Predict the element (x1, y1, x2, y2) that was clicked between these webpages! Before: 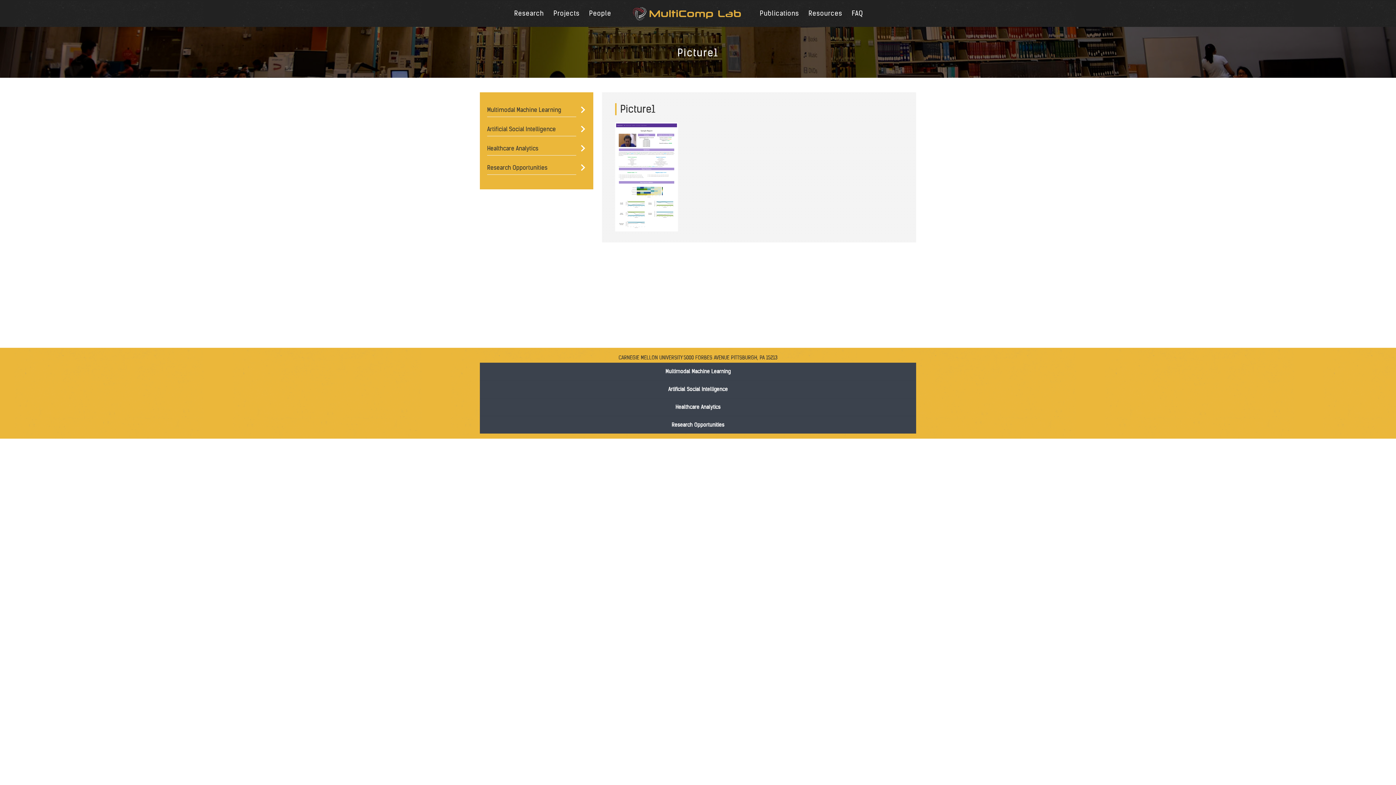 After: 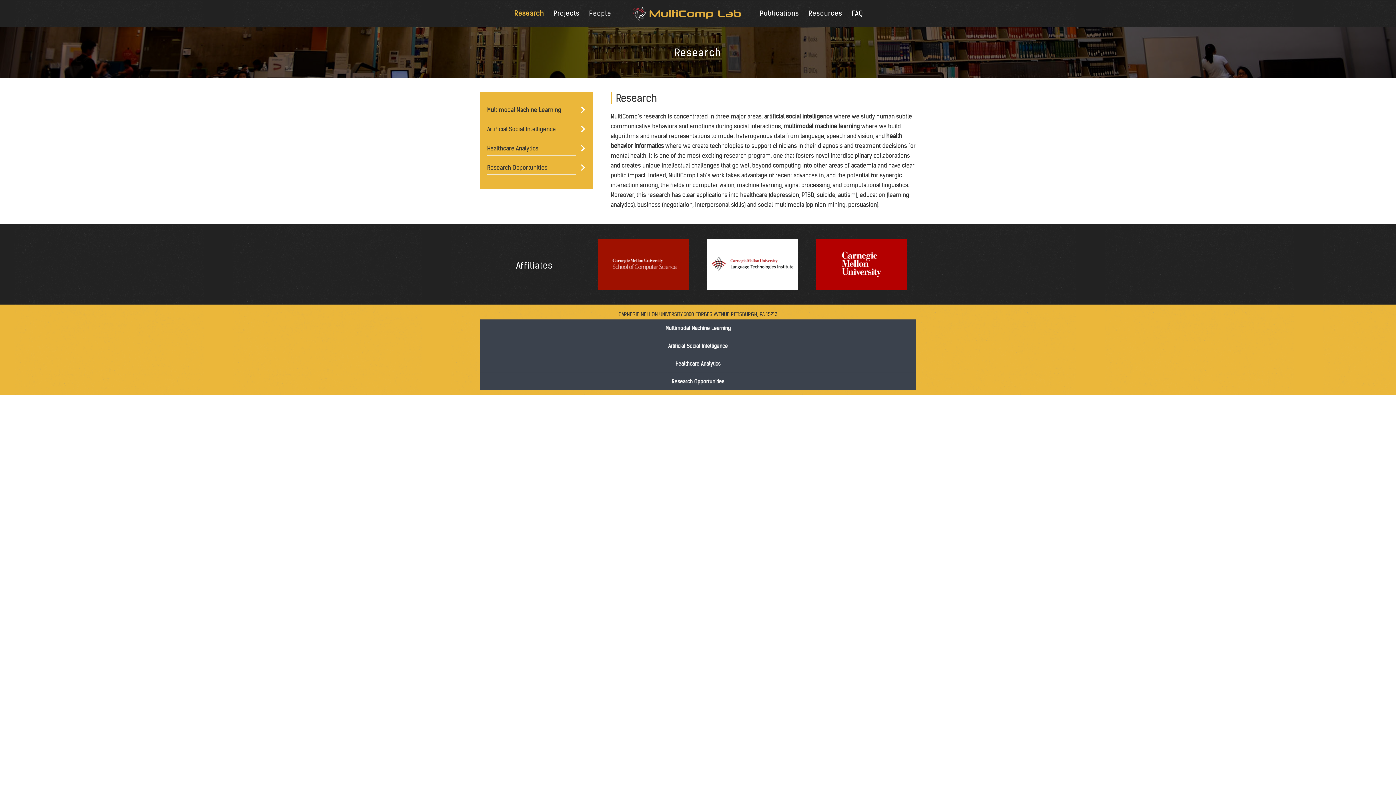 Action: label: Research bbox: (514, 9, 544, 17)